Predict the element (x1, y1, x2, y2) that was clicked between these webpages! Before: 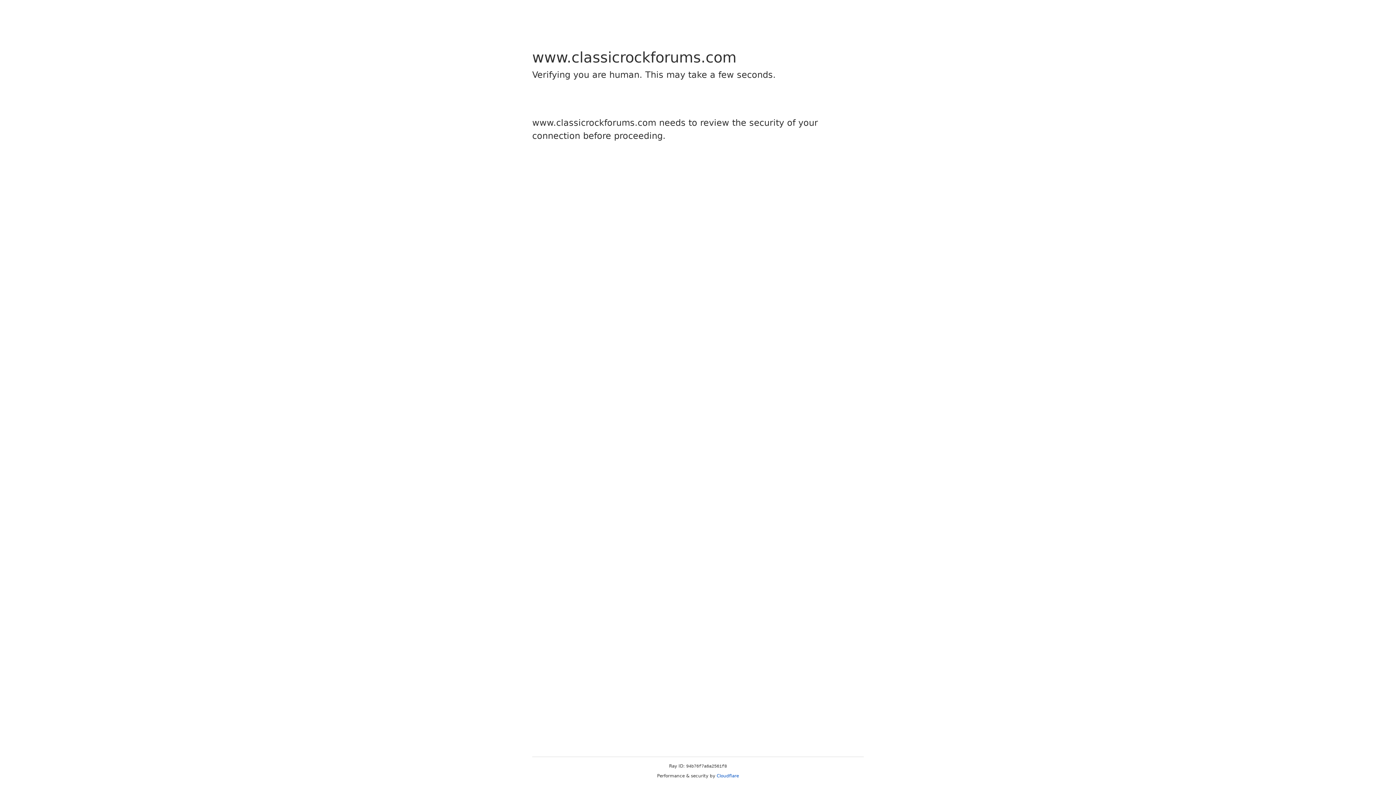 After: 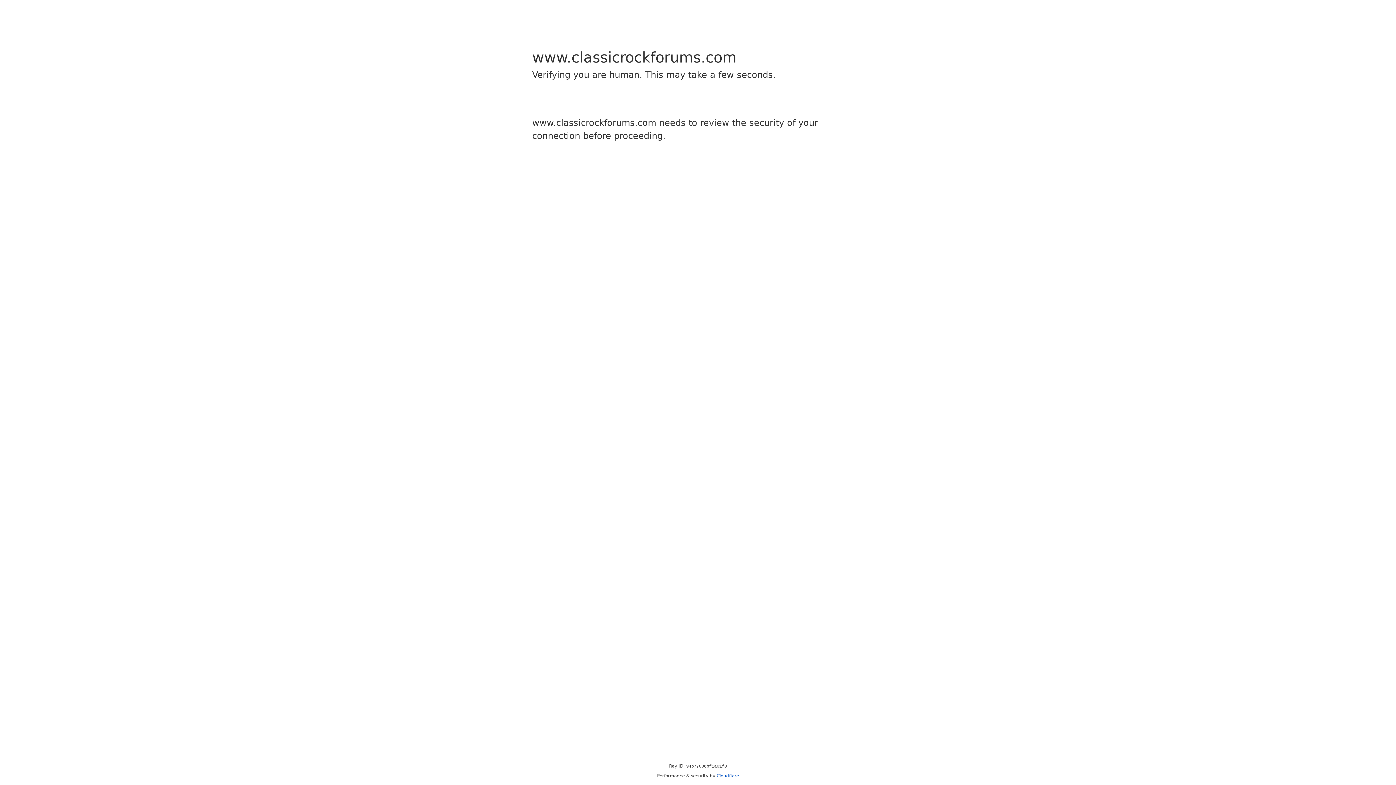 Action: bbox: (716, 773, 739, 778) label: Cloudflare